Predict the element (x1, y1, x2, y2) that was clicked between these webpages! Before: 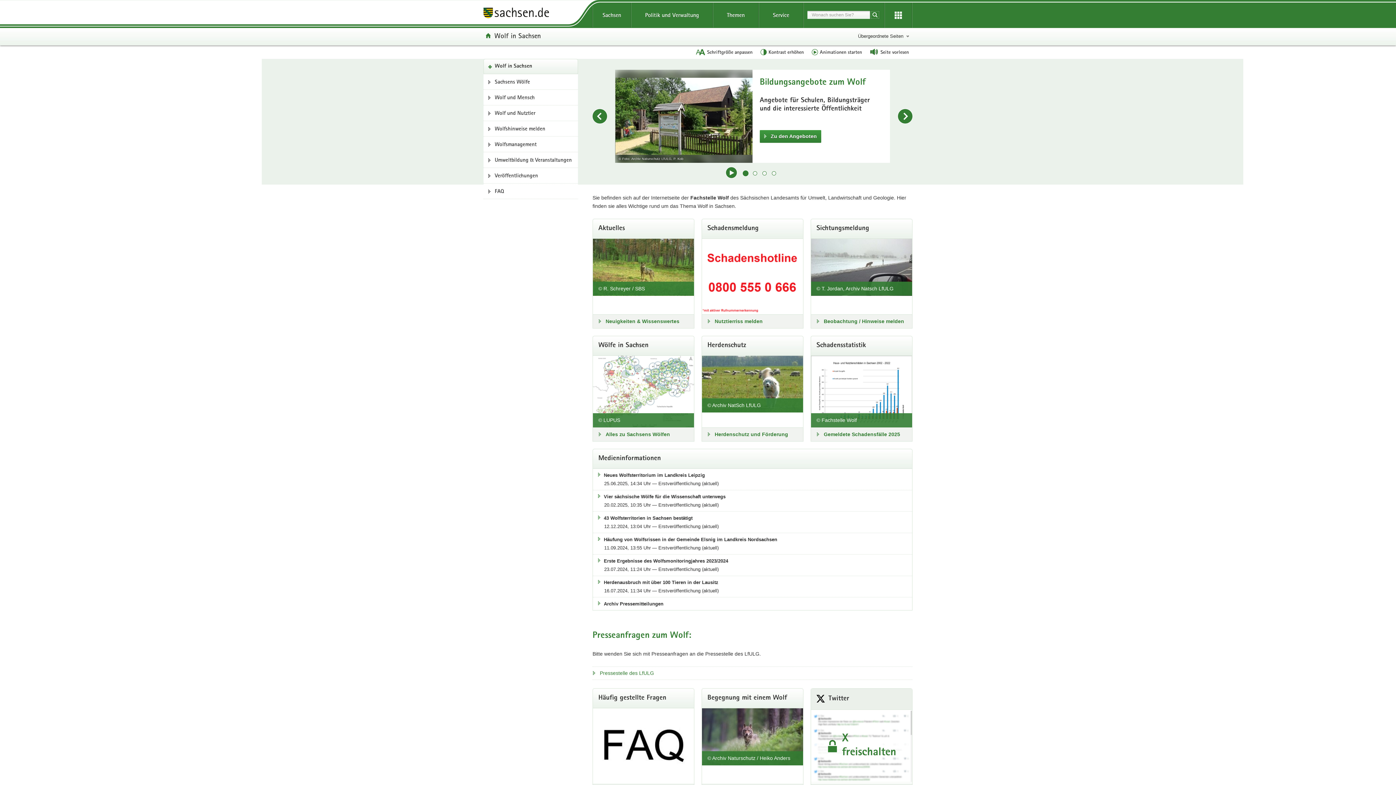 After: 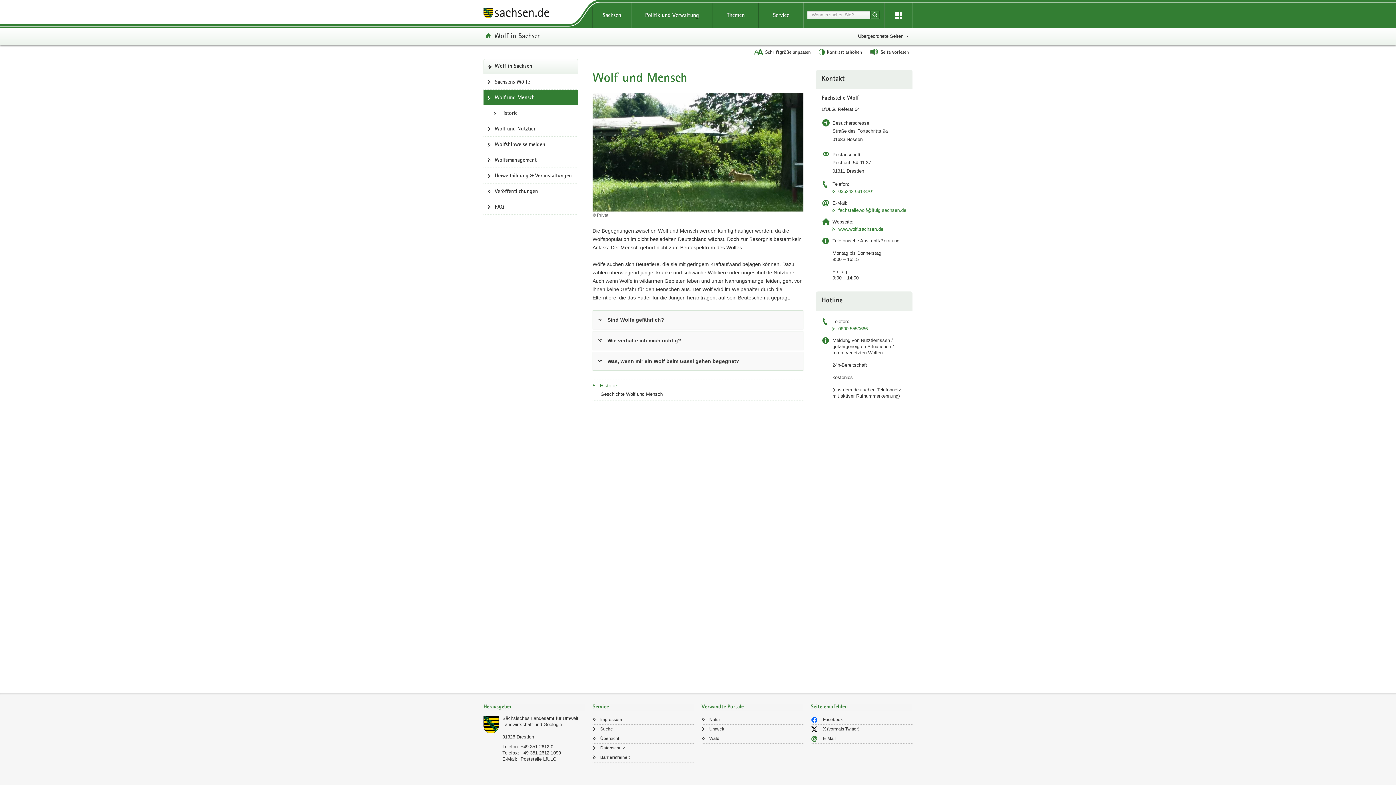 Action: label: Wolf und Mensch bbox: (483, 100, 578, 116)